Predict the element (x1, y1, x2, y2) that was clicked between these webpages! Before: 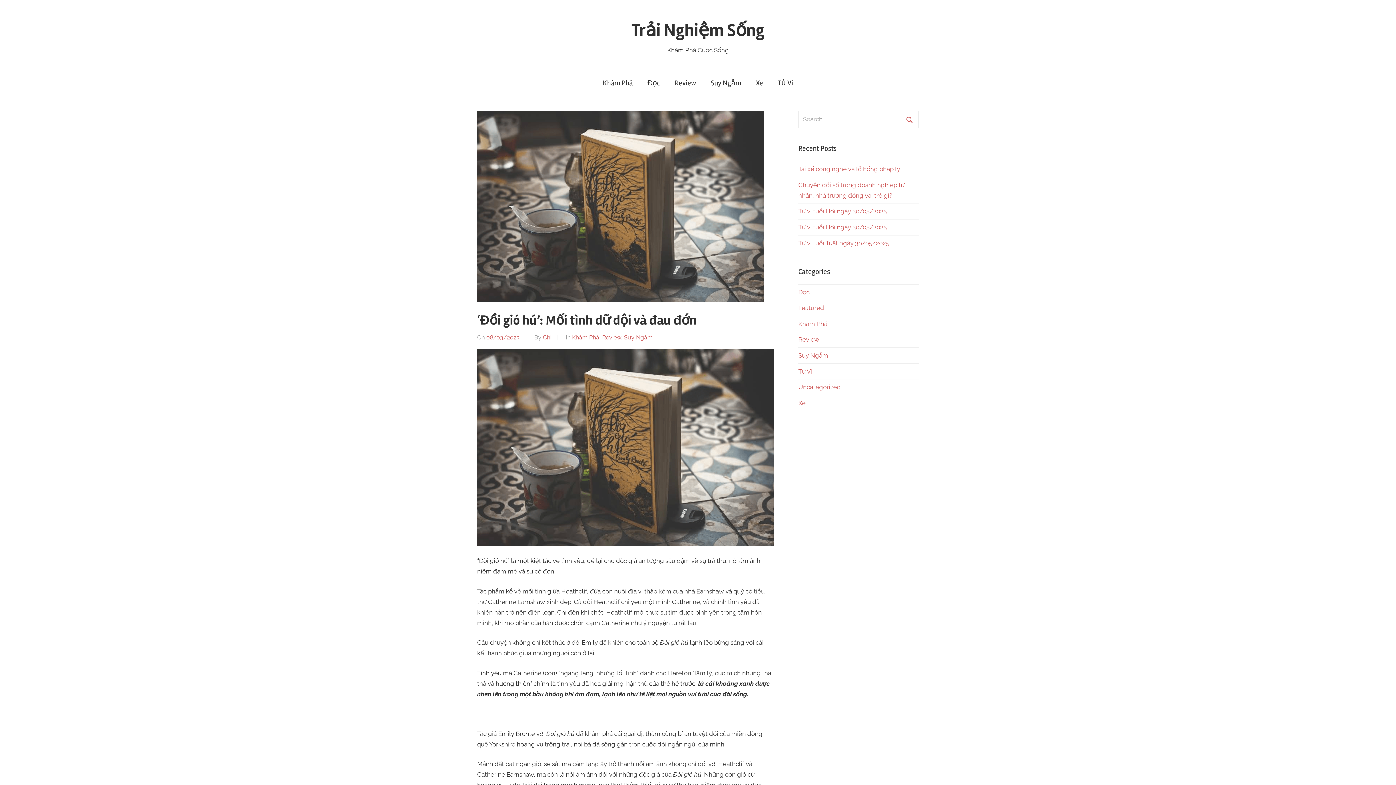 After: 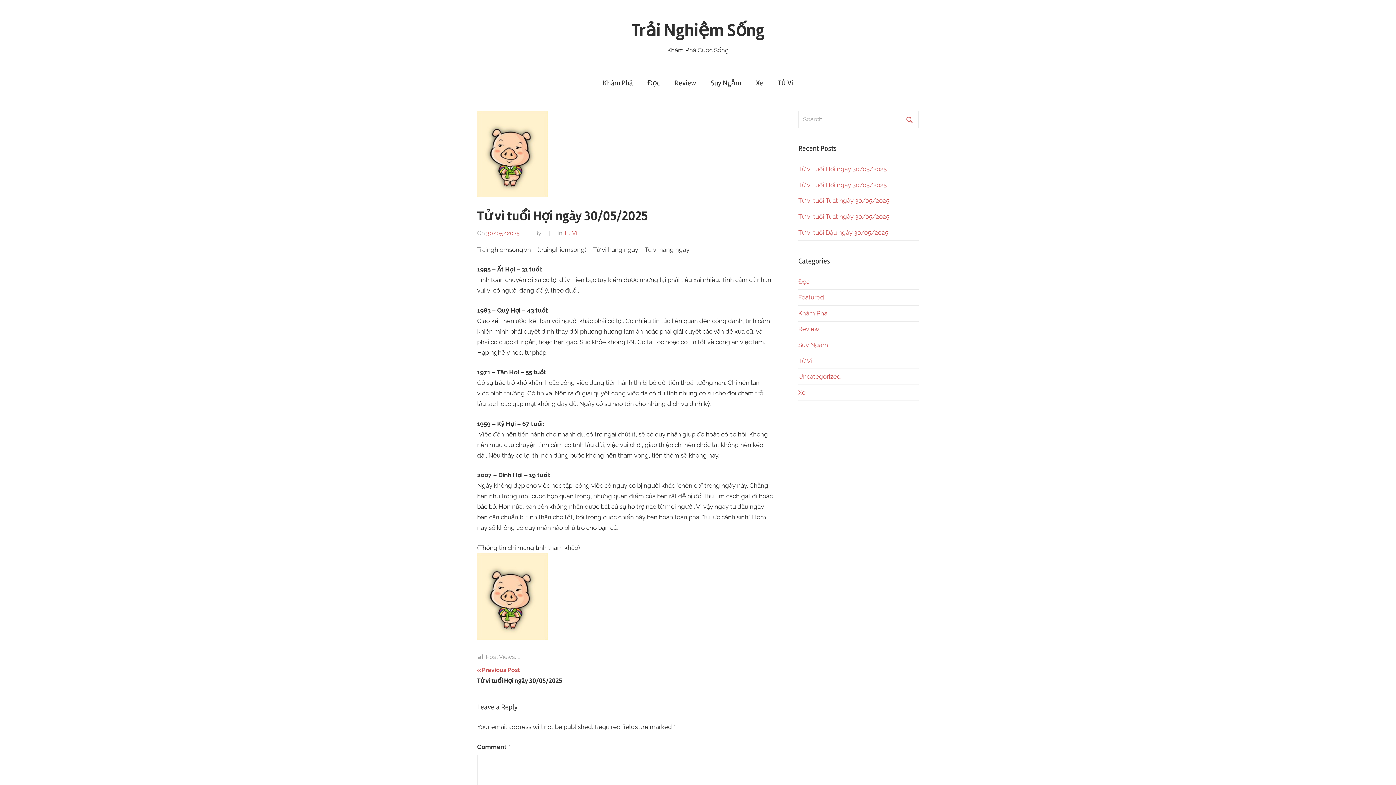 Action: bbox: (798, 207, 886, 215) label: Tử vi tuổi Hợi ngày 30/05/2025